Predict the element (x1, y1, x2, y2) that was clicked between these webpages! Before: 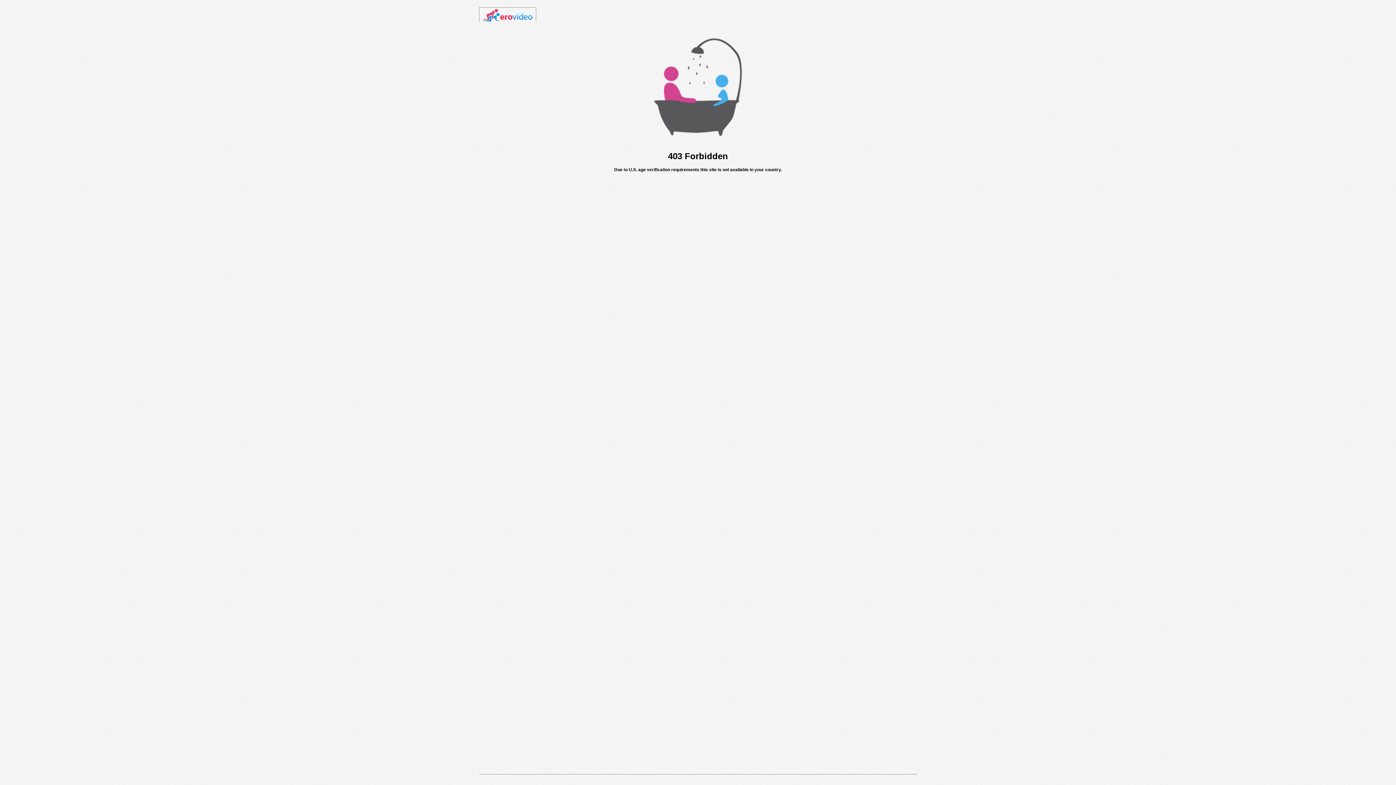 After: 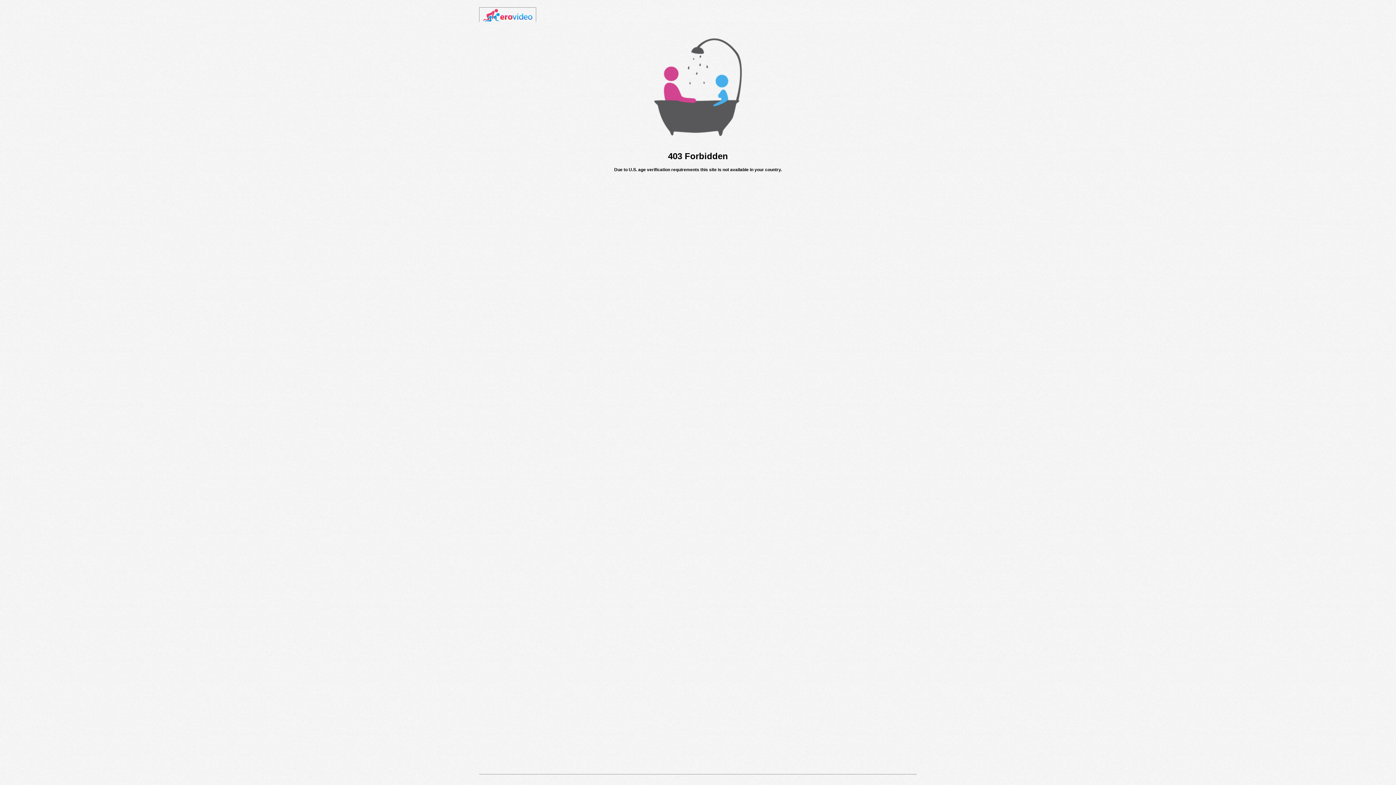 Action: bbox: (482, 18, 532, 23)